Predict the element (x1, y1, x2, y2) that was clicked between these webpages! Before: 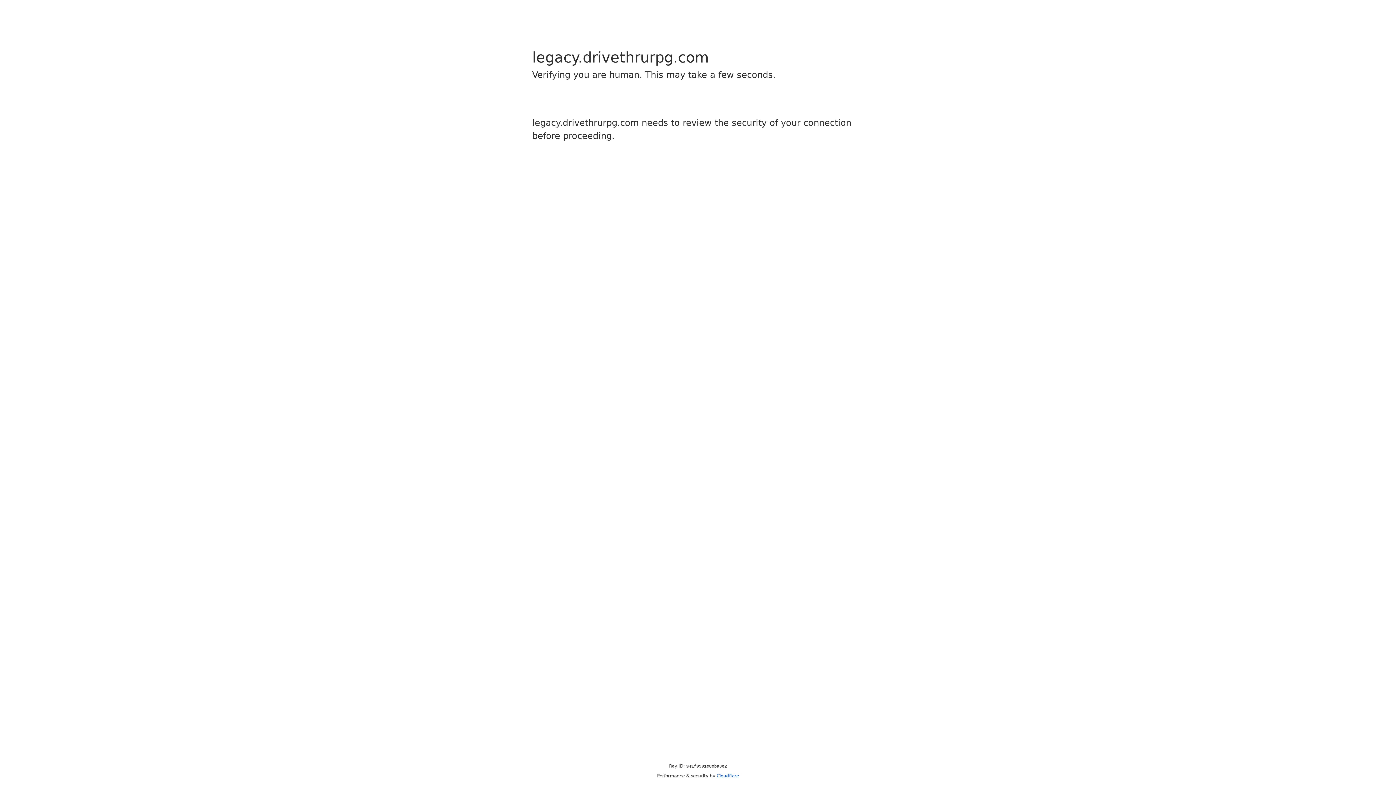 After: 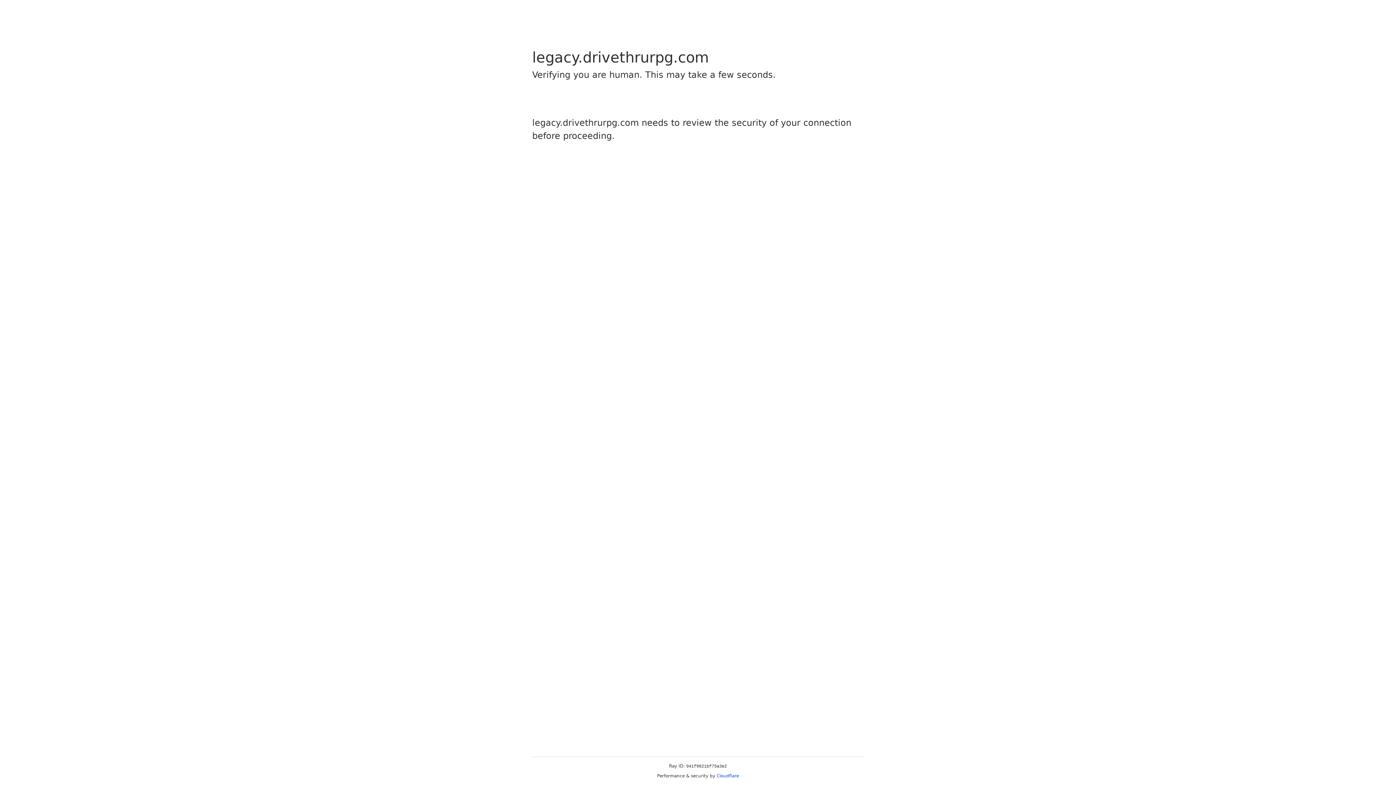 Action: bbox: (716, 773, 739, 778) label: Cloudflare